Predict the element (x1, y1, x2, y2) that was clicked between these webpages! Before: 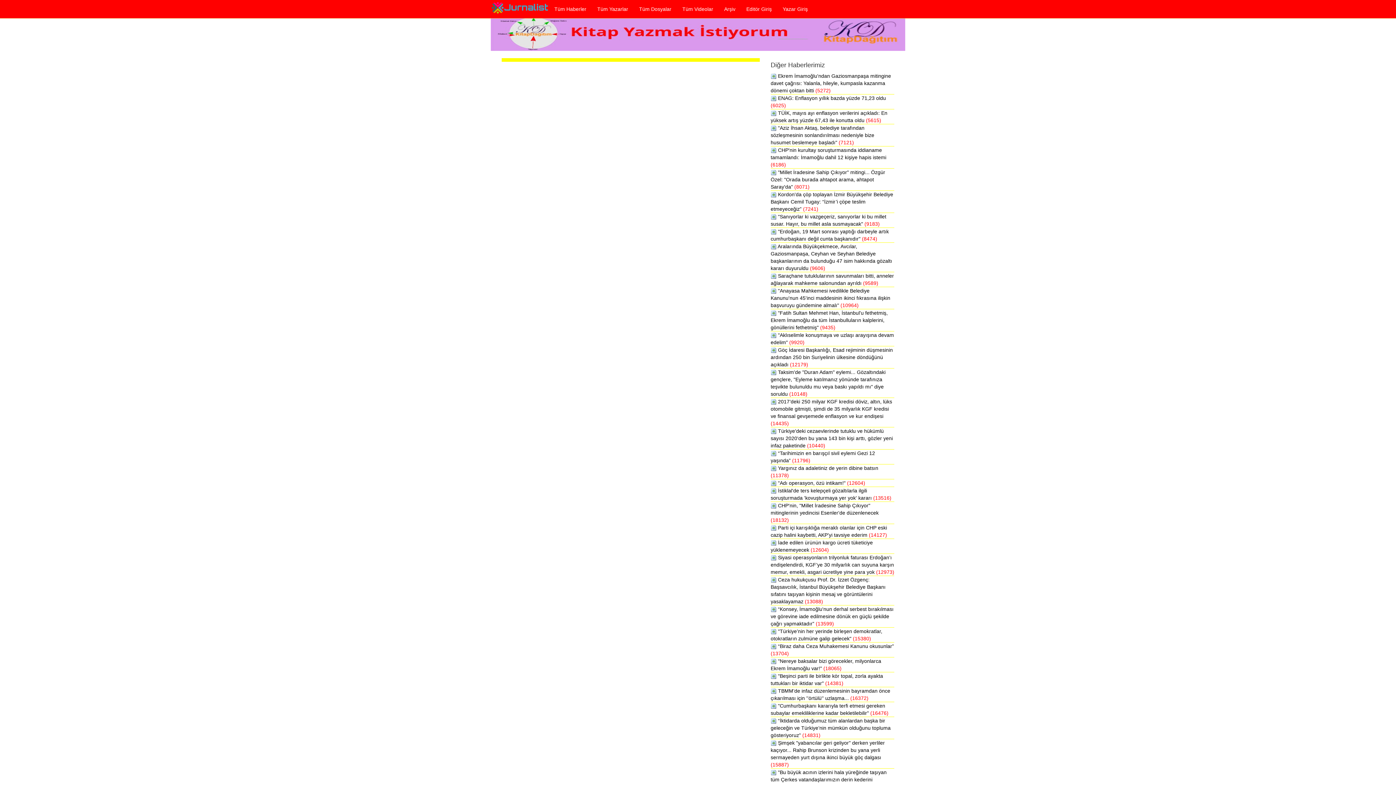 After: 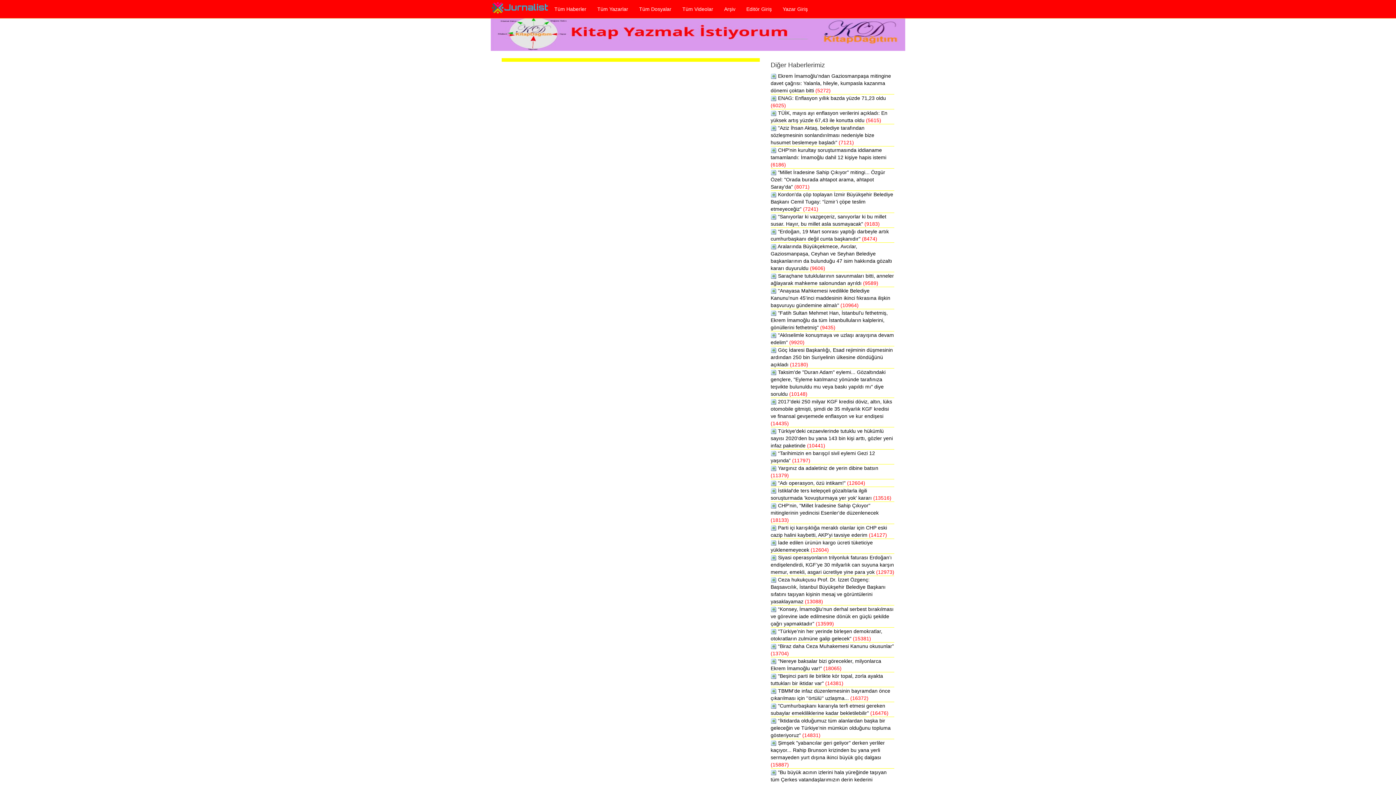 Action: bbox: (549, 0, 592, 18) label: Tüm Haberler